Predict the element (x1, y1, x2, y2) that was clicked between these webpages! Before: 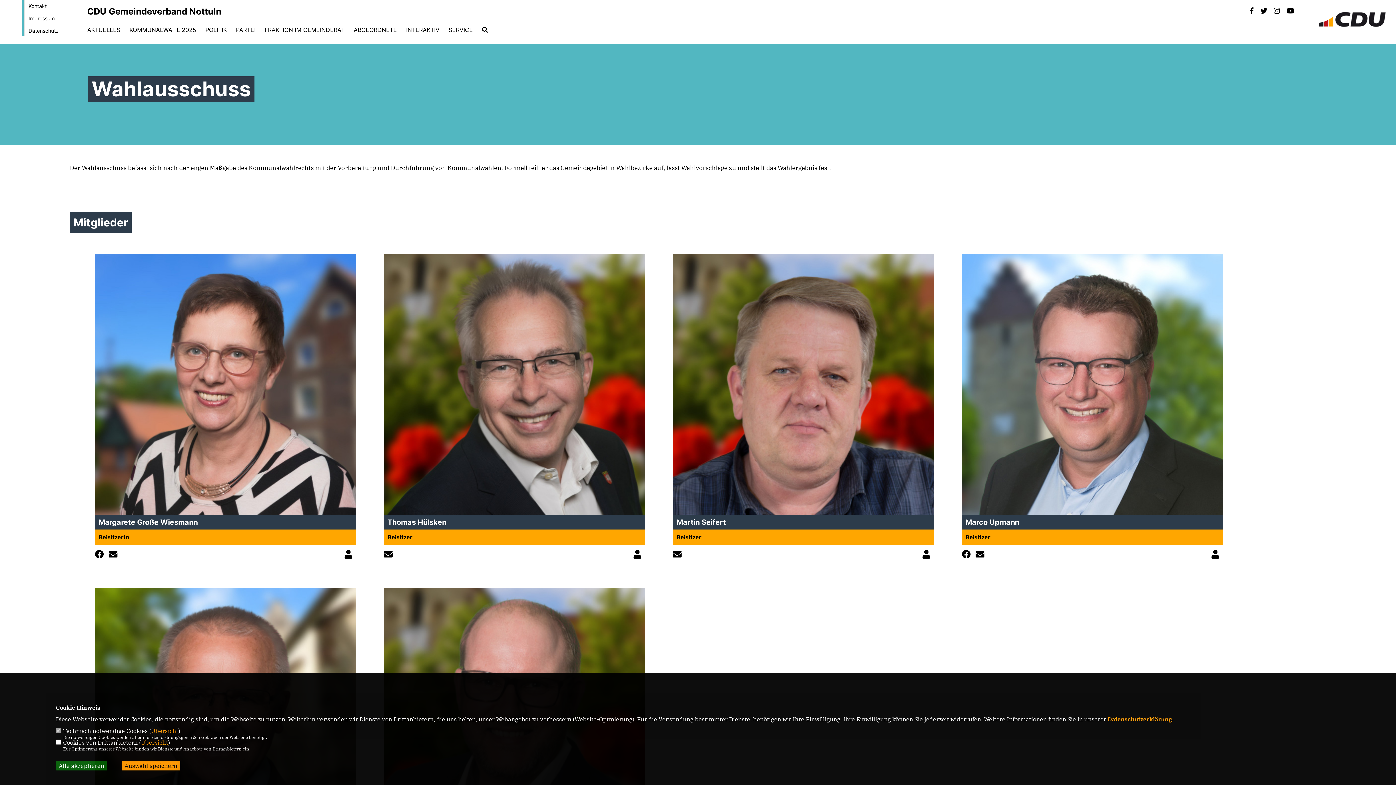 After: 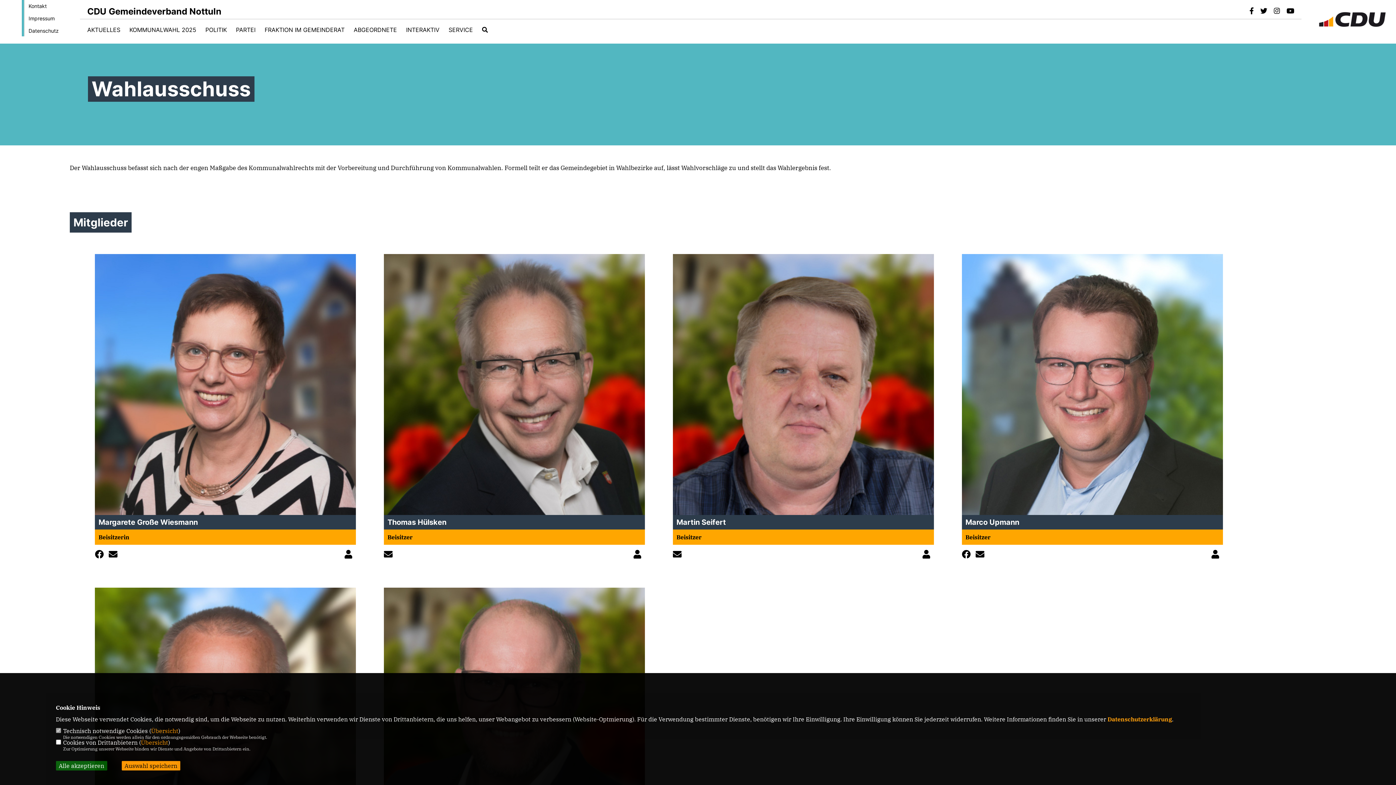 Action: bbox: (94, 551, 107, 559)